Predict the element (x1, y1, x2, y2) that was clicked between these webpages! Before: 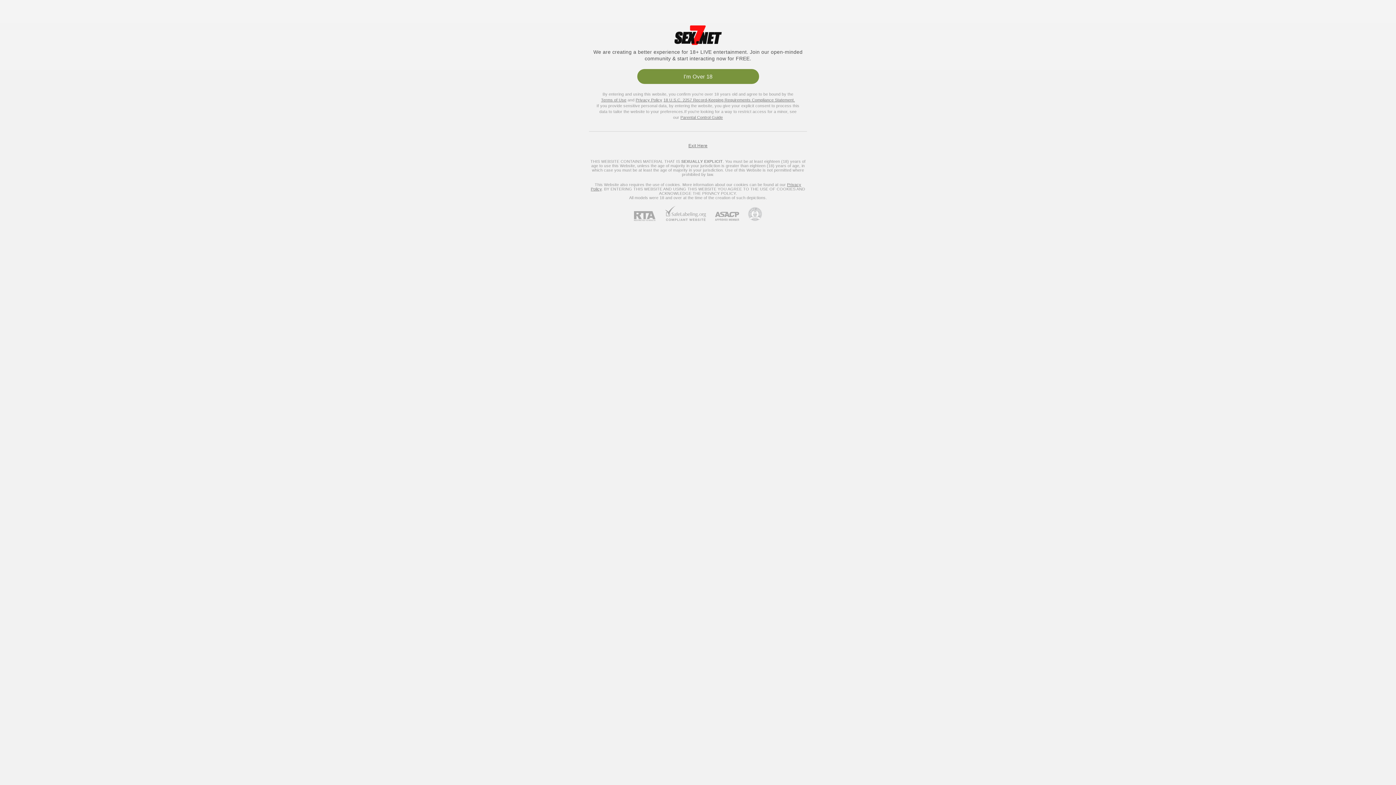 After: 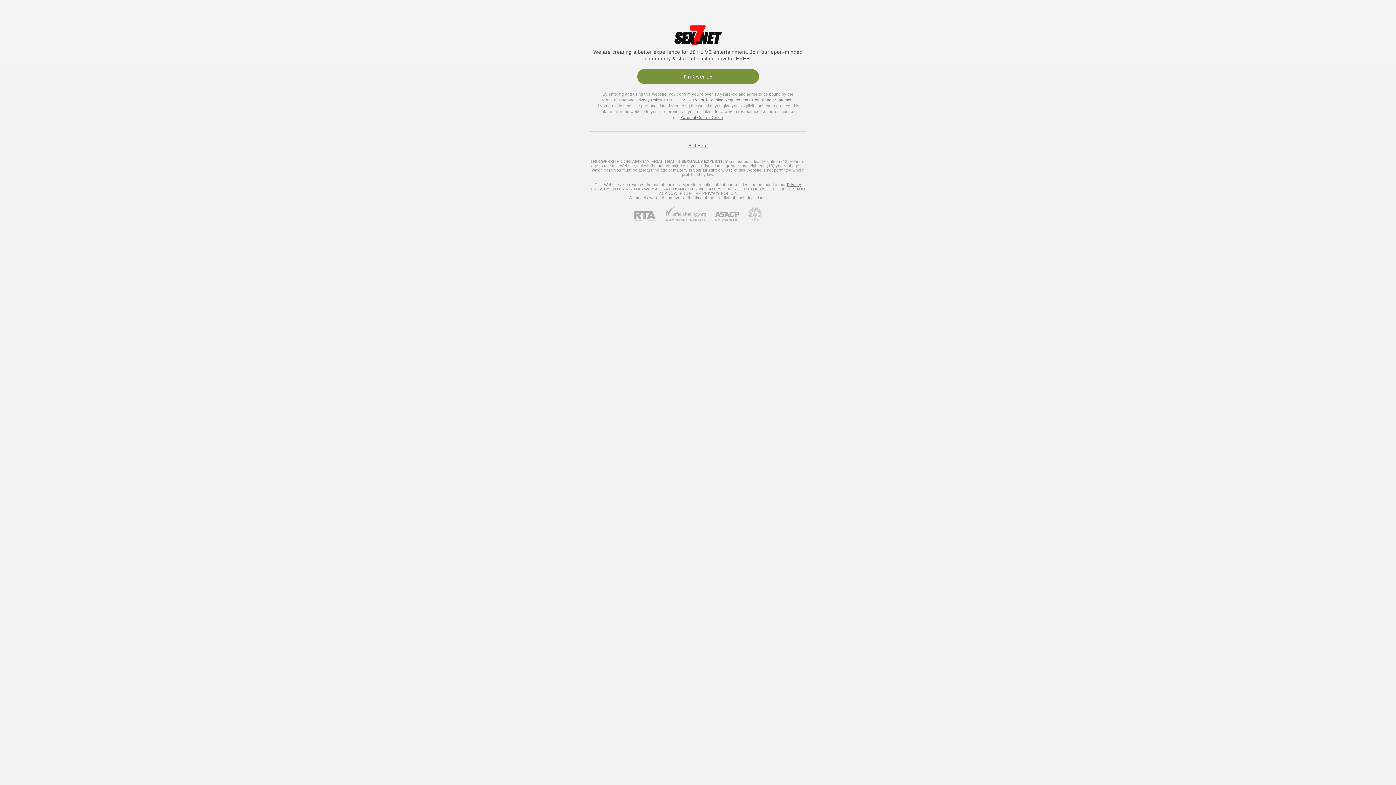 Action: label: RTA bbox: (634, 211, 664, 221)